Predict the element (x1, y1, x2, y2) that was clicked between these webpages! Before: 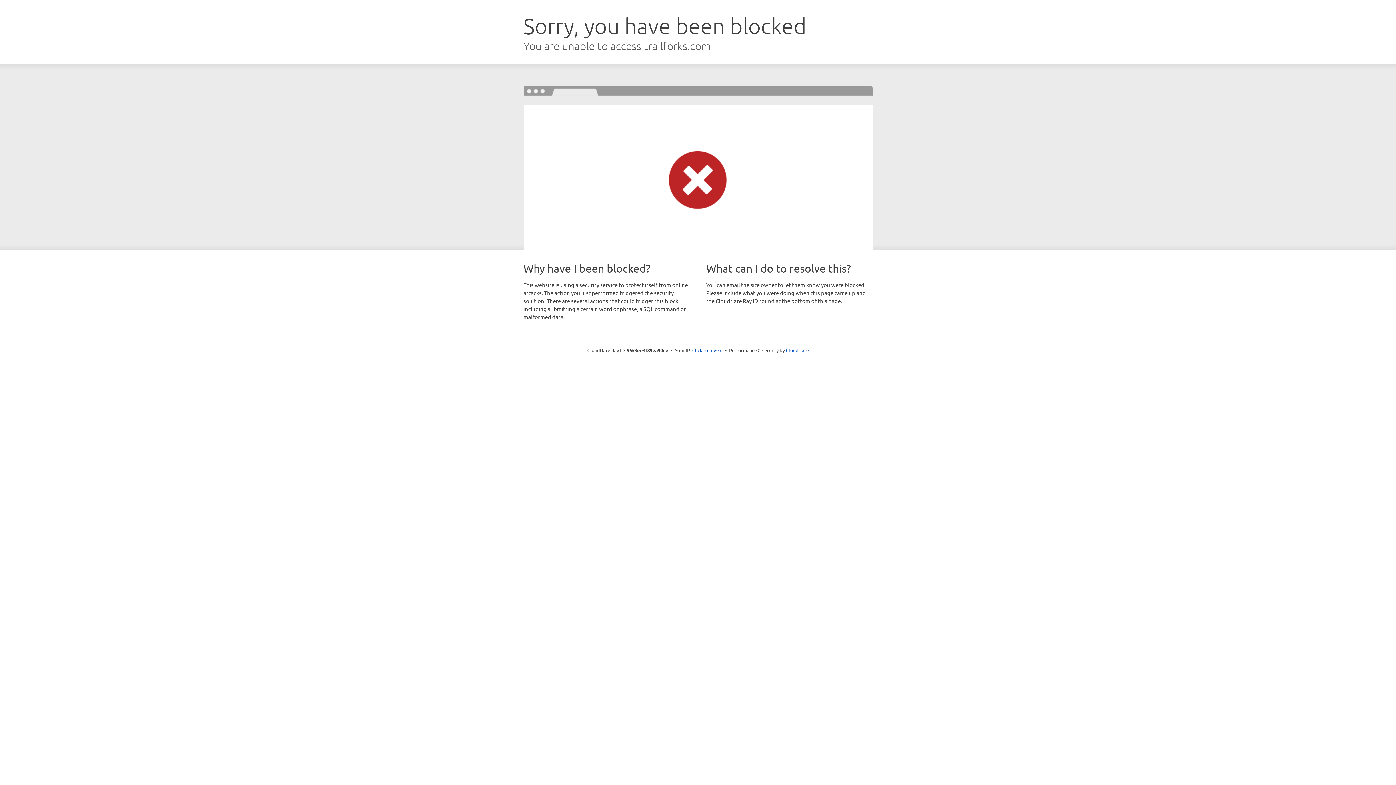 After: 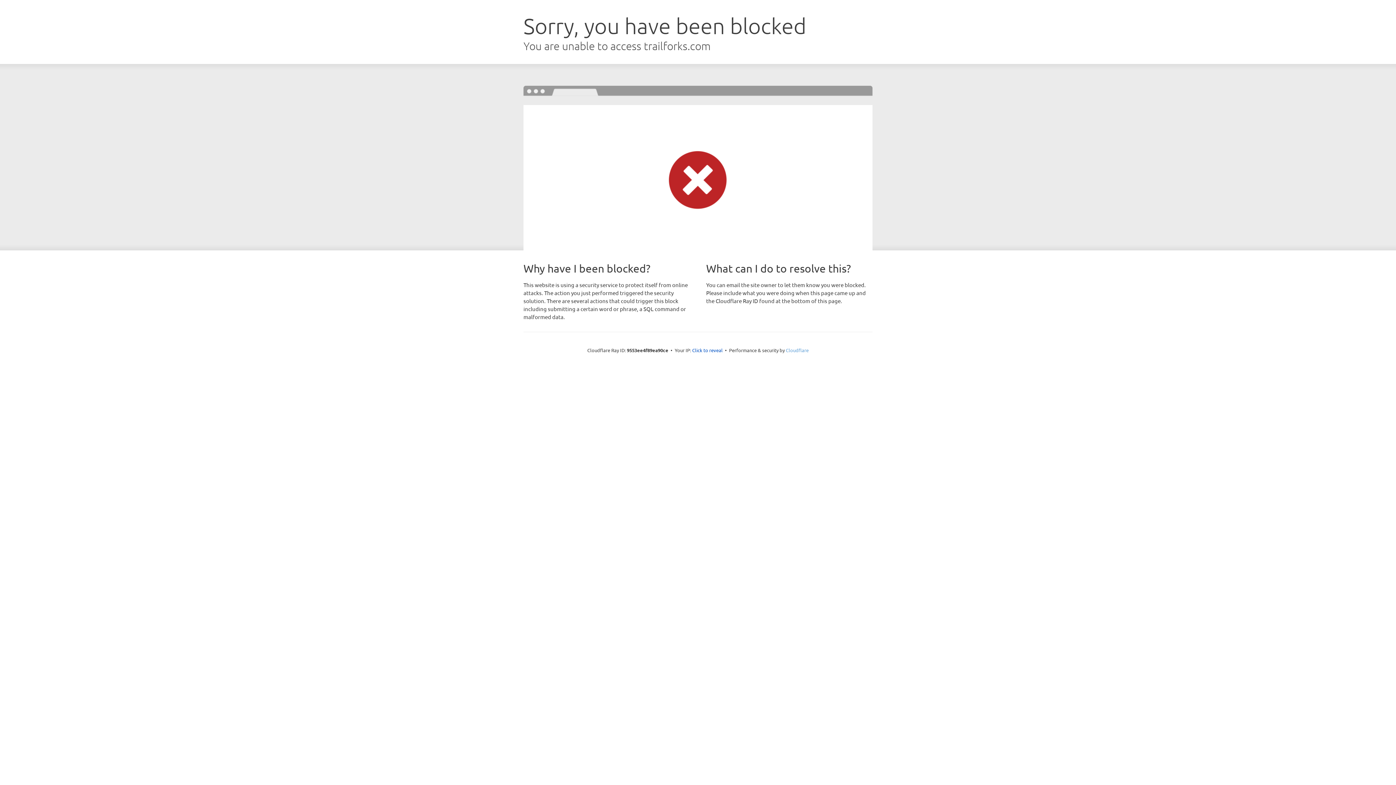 Action: label: Cloudflare bbox: (786, 347, 808, 353)